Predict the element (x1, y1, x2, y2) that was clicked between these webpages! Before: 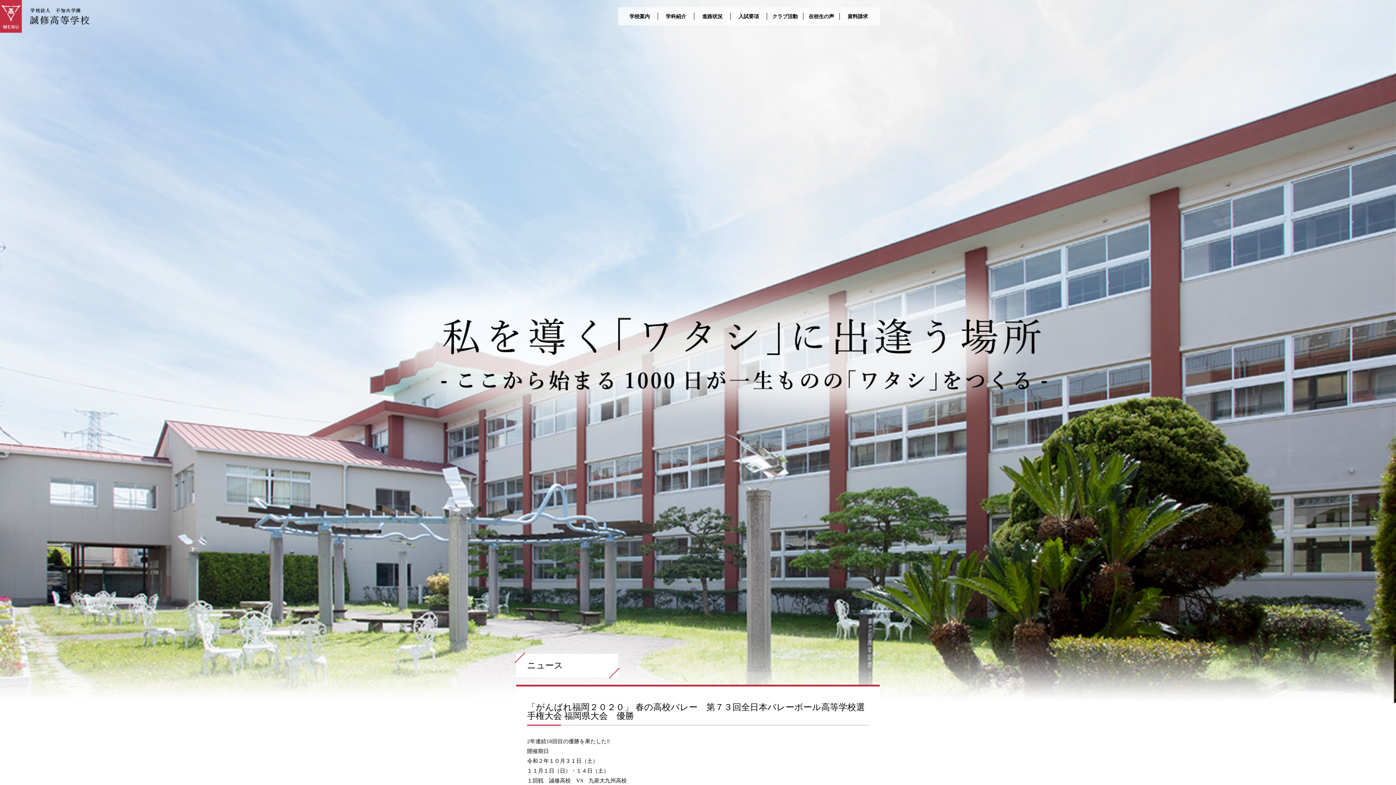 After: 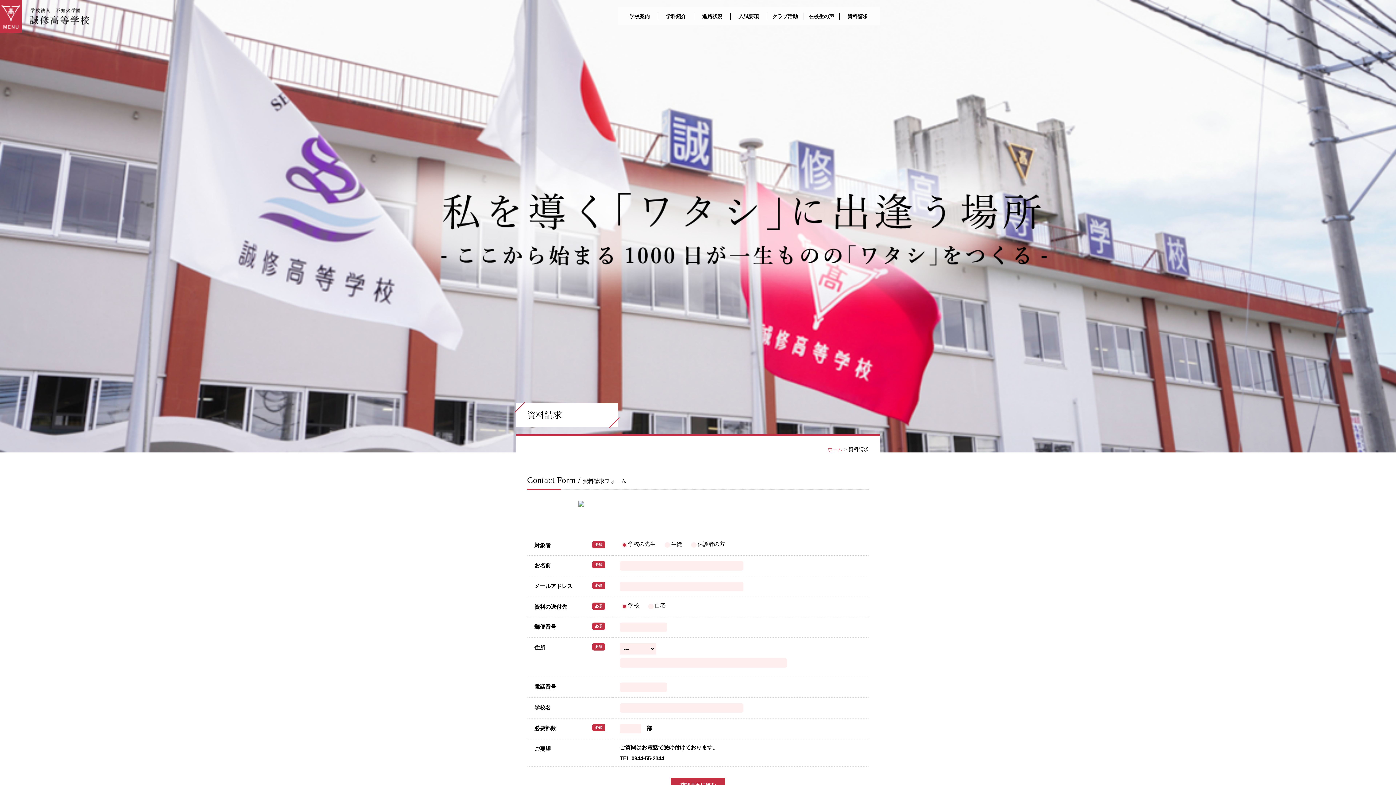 Action: bbox: (847, 13, 868, 19) label: 資料請求